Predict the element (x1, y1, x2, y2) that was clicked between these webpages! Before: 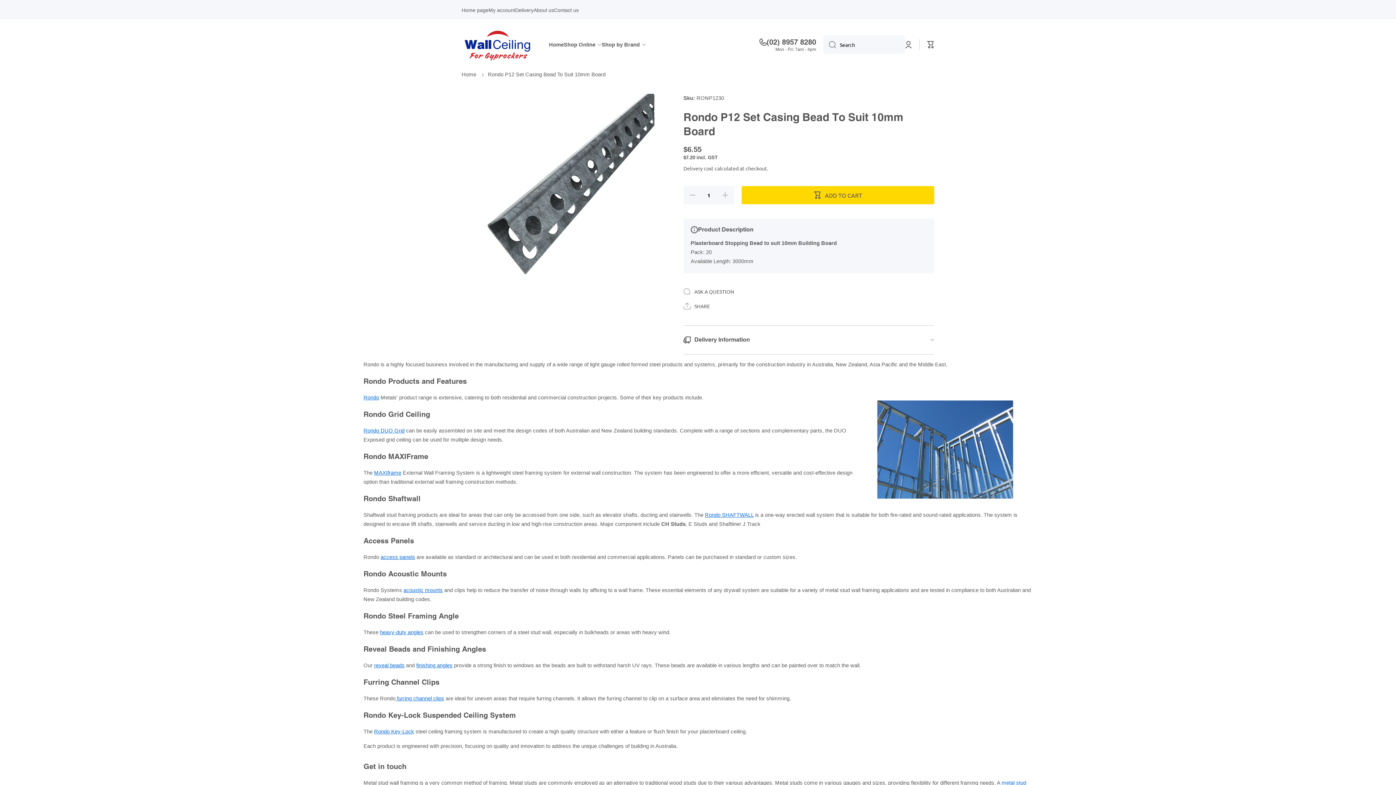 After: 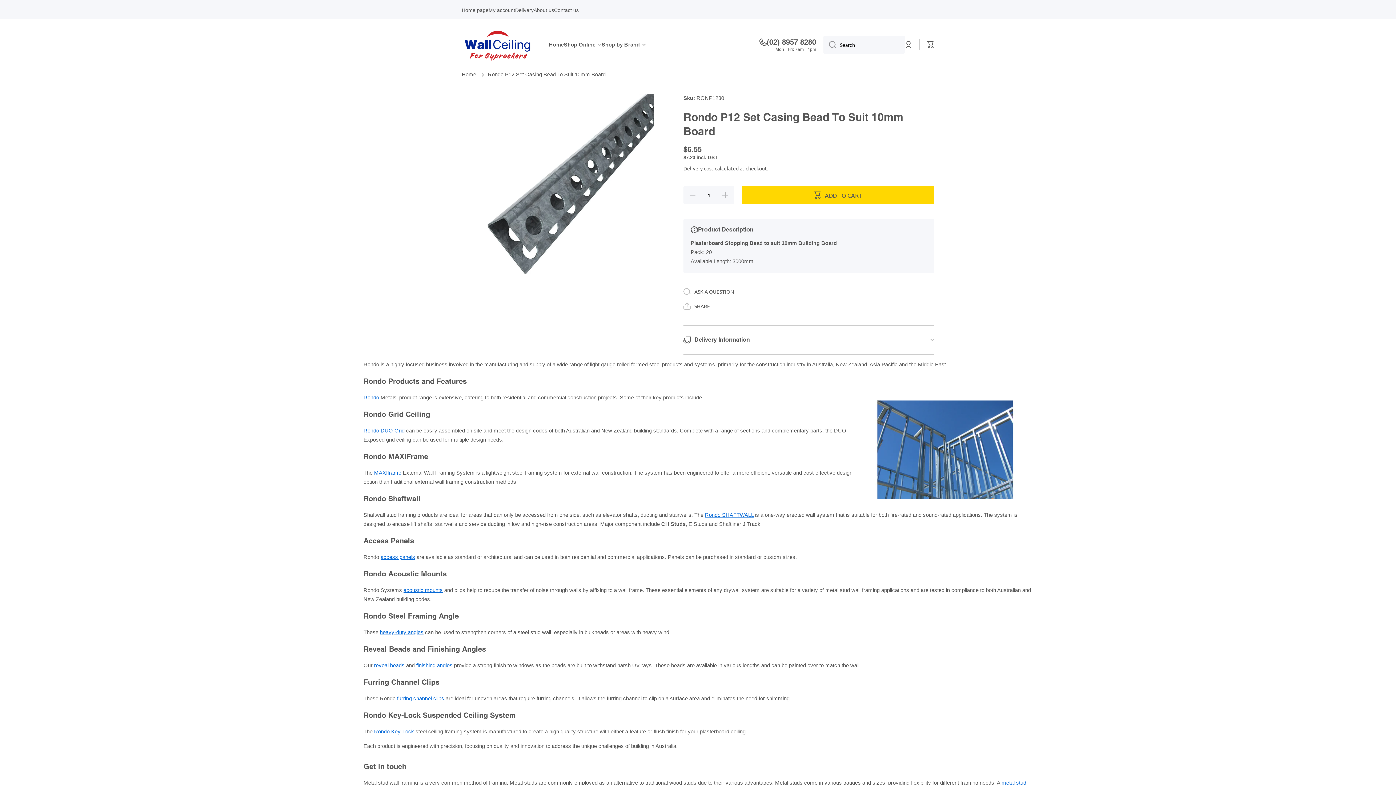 Action: bbox: (759, 37, 816, 46) label: (02) 8957 8280